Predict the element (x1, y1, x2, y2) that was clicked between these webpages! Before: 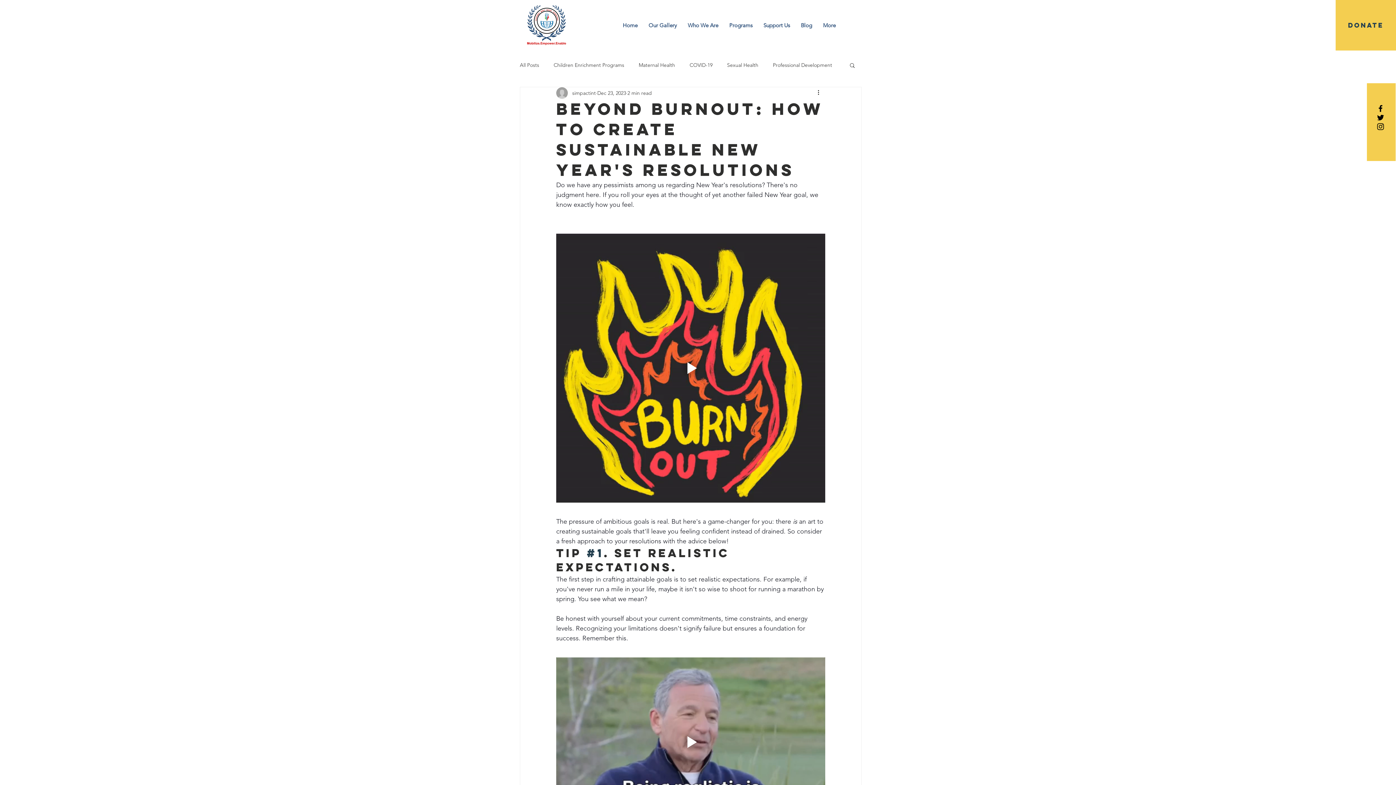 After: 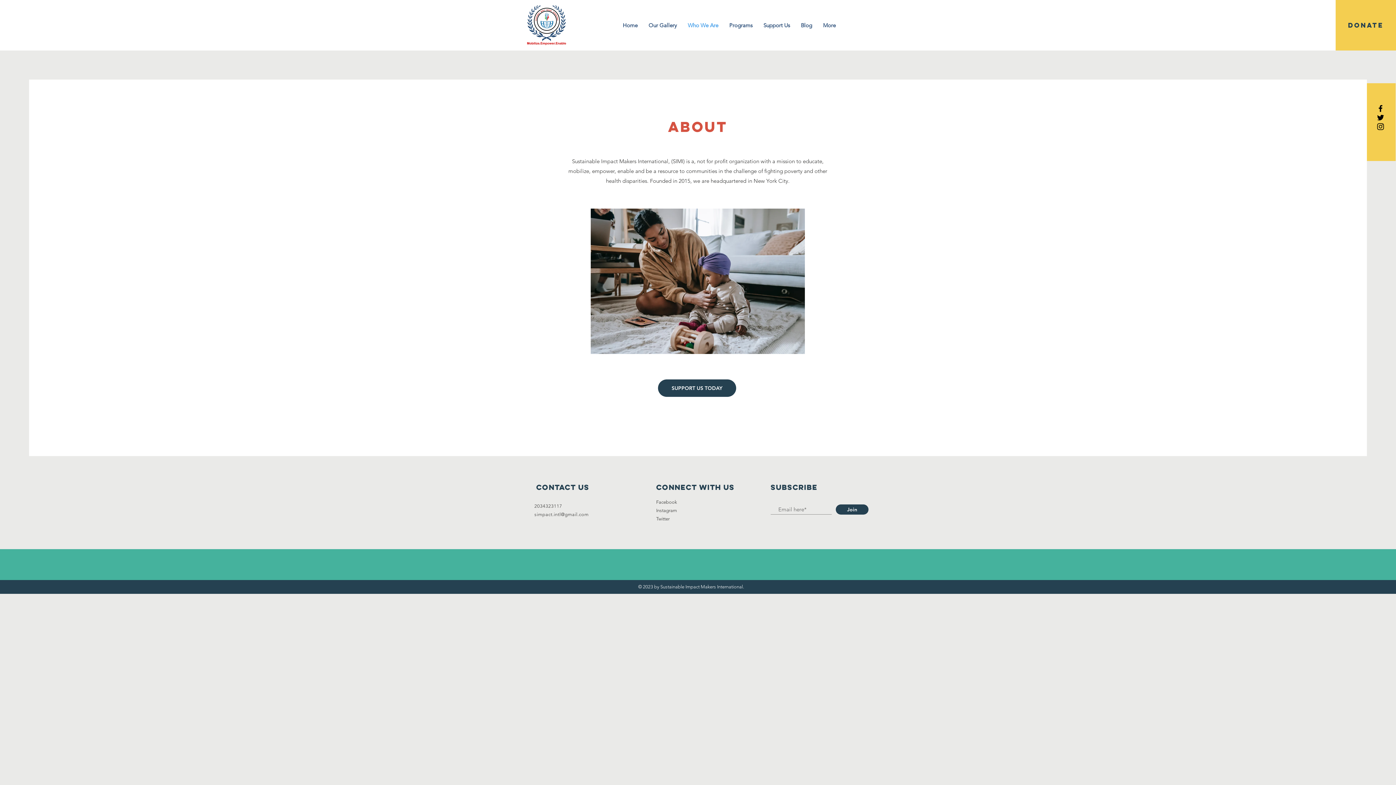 Action: bbox: (682, 19, 724, 30) label: Who We Are